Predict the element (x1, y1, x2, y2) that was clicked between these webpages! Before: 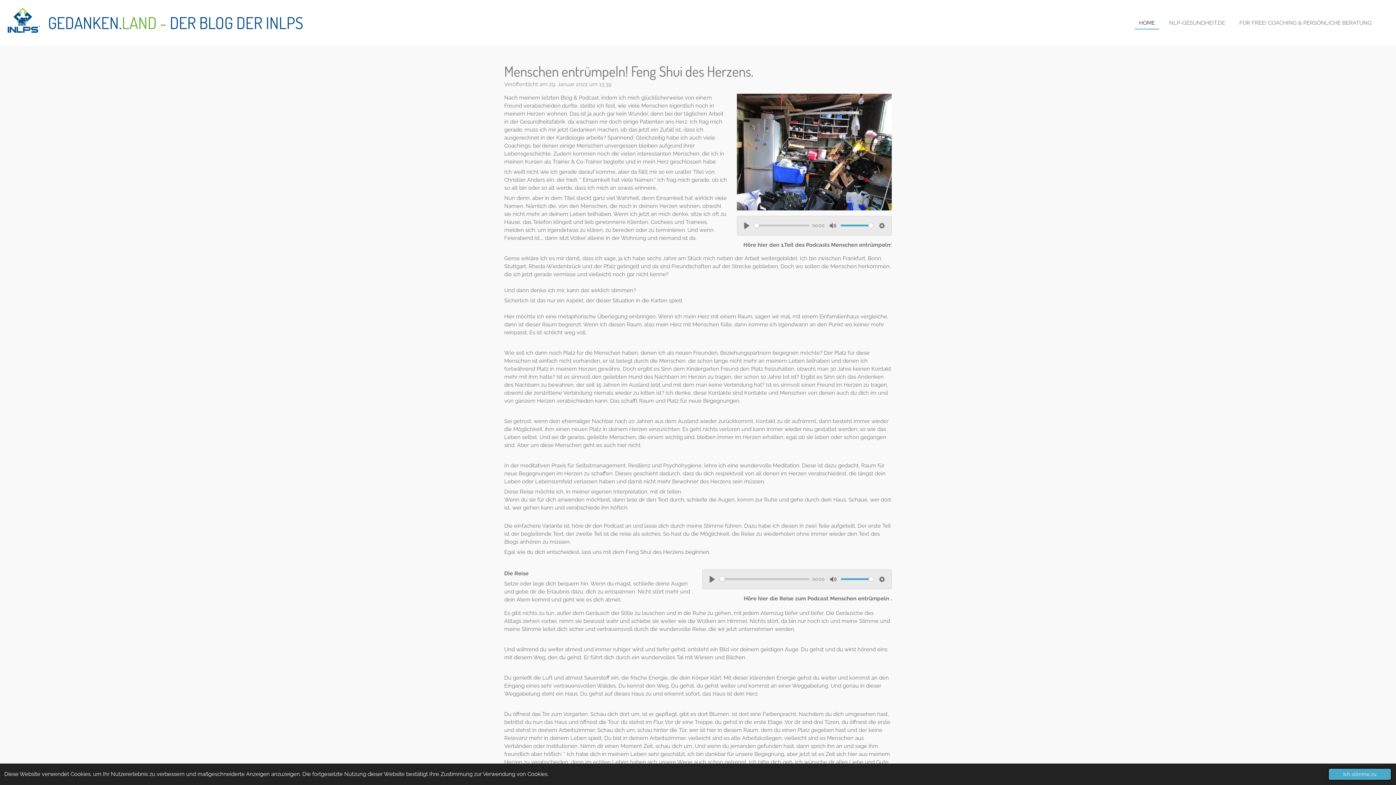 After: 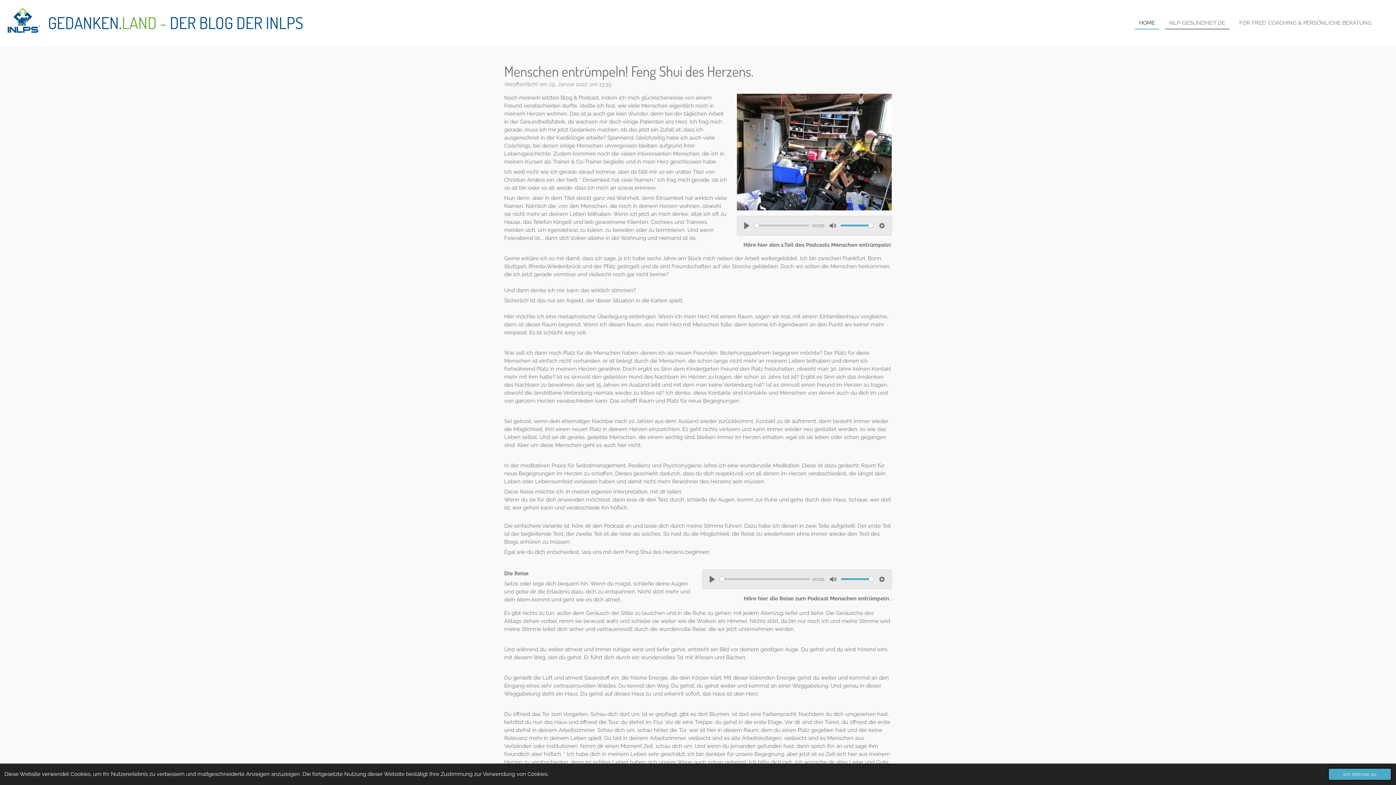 Action: label: NLP-GESUNDHEIT.DE bbox: (1165, 17, 1229, 28)